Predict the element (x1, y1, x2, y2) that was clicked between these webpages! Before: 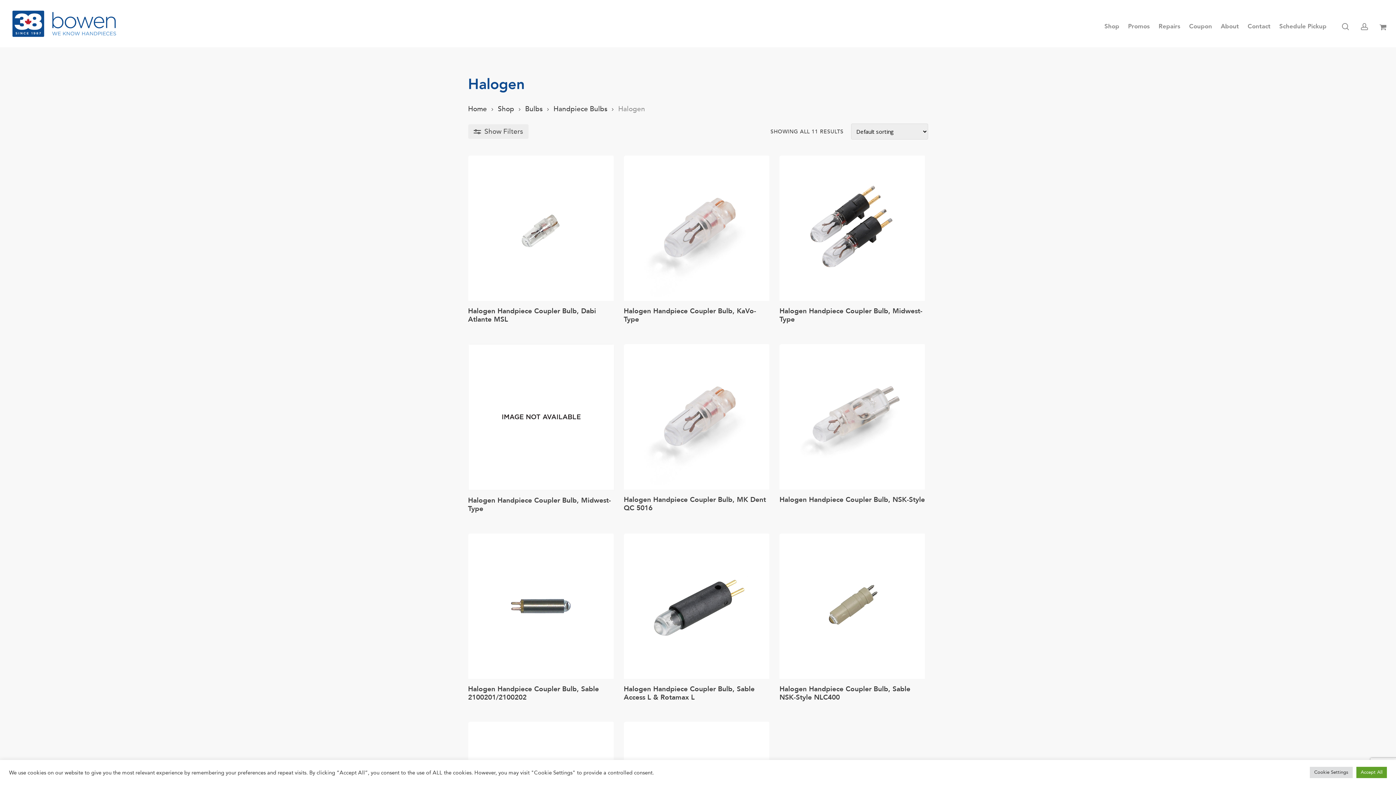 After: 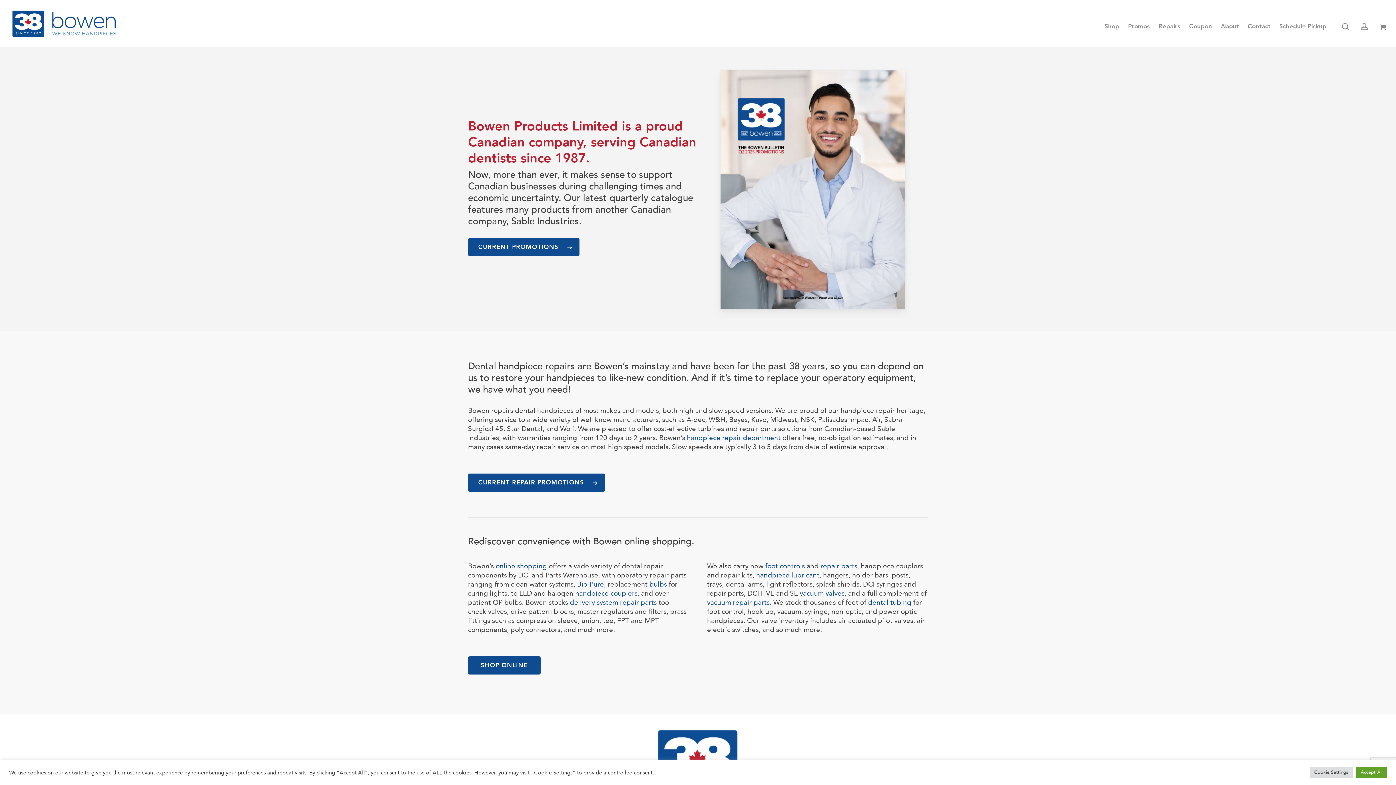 Action: bbox: (468, 104, 487, 114) label: Home